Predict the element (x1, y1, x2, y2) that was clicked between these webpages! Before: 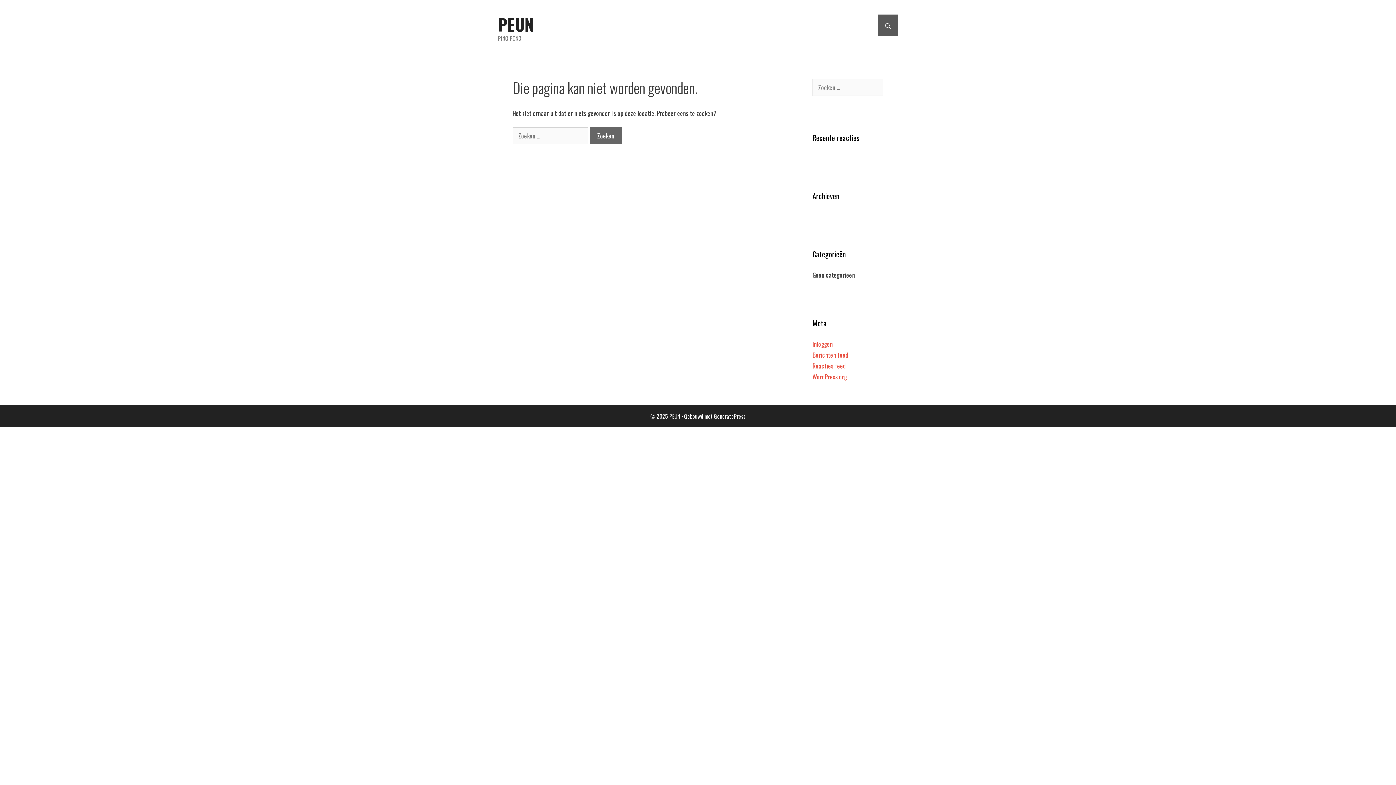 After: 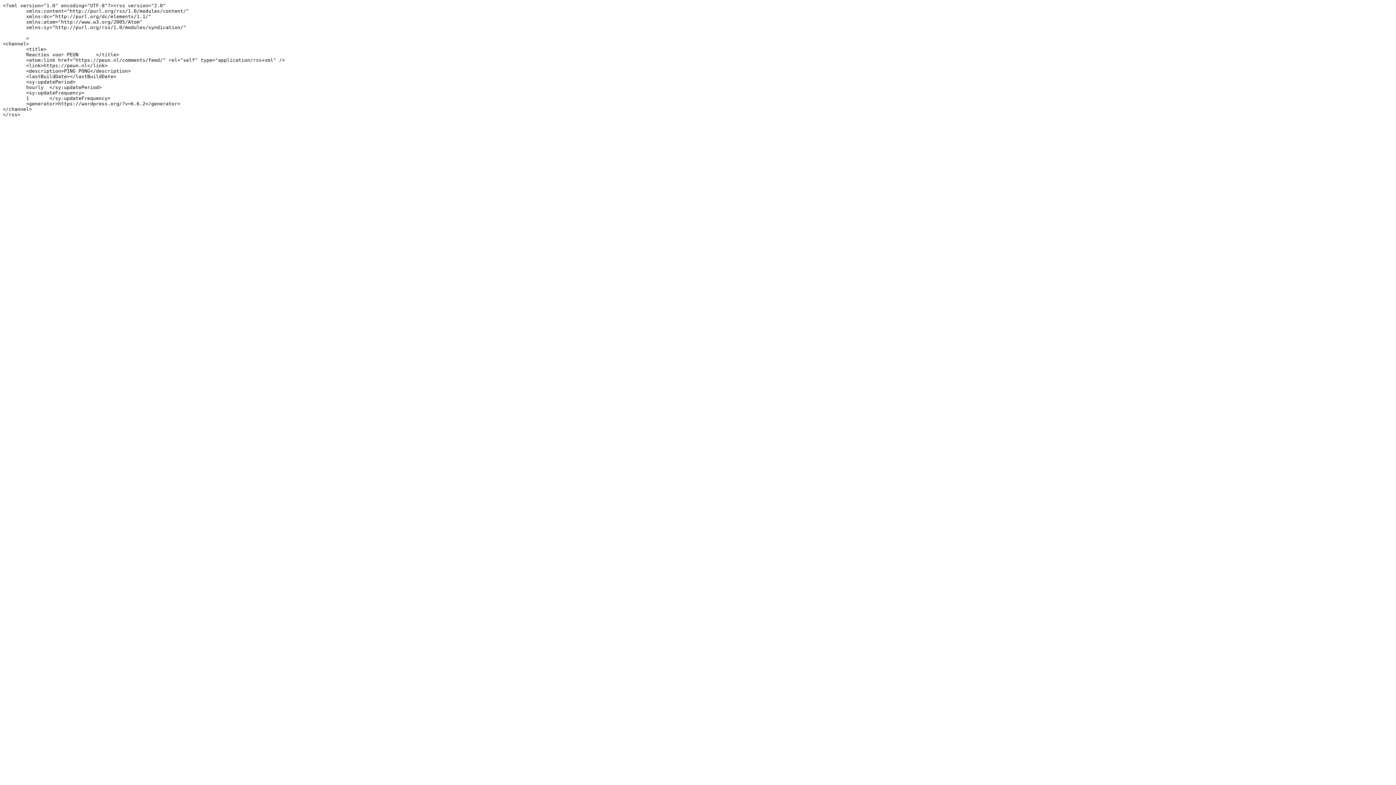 Action: label: Reacties feed bbox: (812, 361, 846, 370)